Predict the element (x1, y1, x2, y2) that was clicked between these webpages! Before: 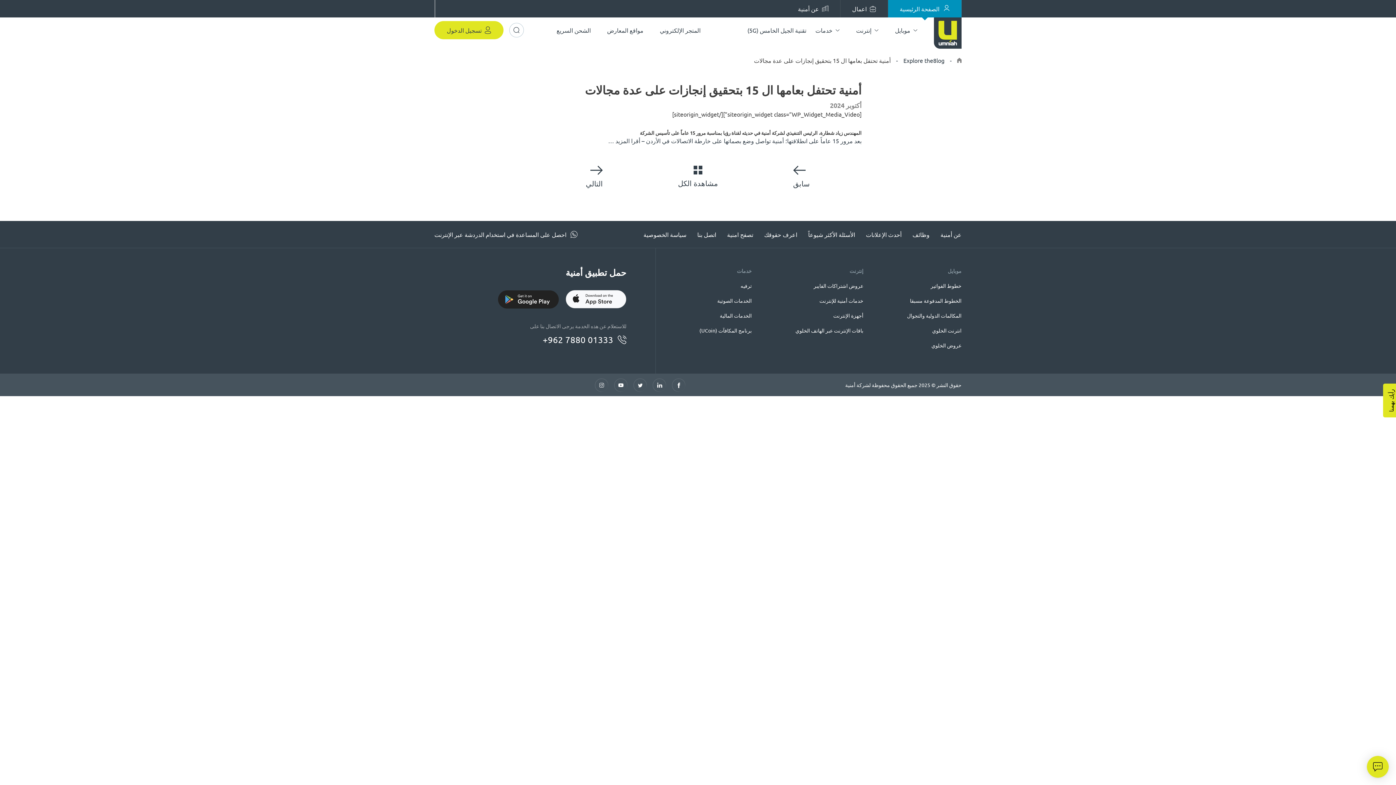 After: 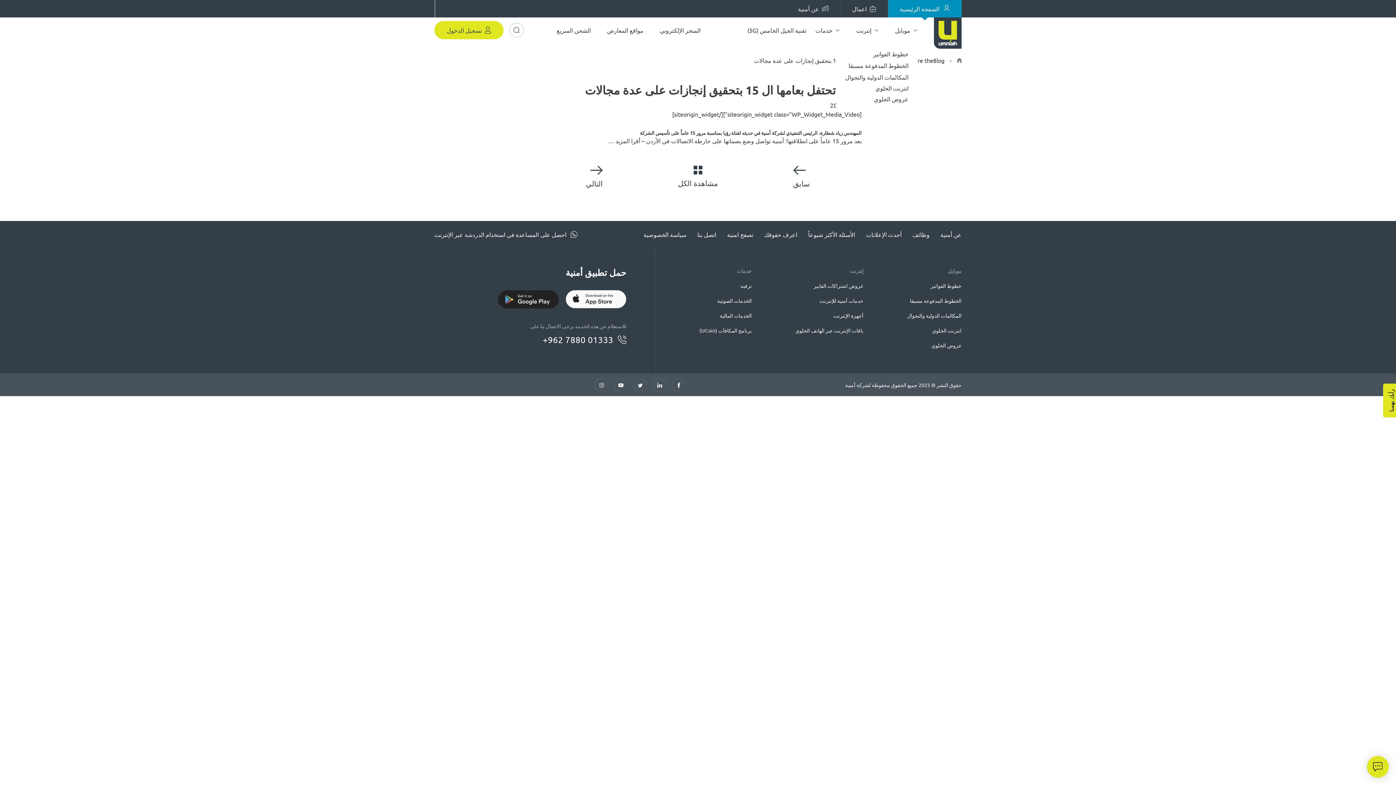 Action: label: موبايل bbox: (895, 18, 917, 41)